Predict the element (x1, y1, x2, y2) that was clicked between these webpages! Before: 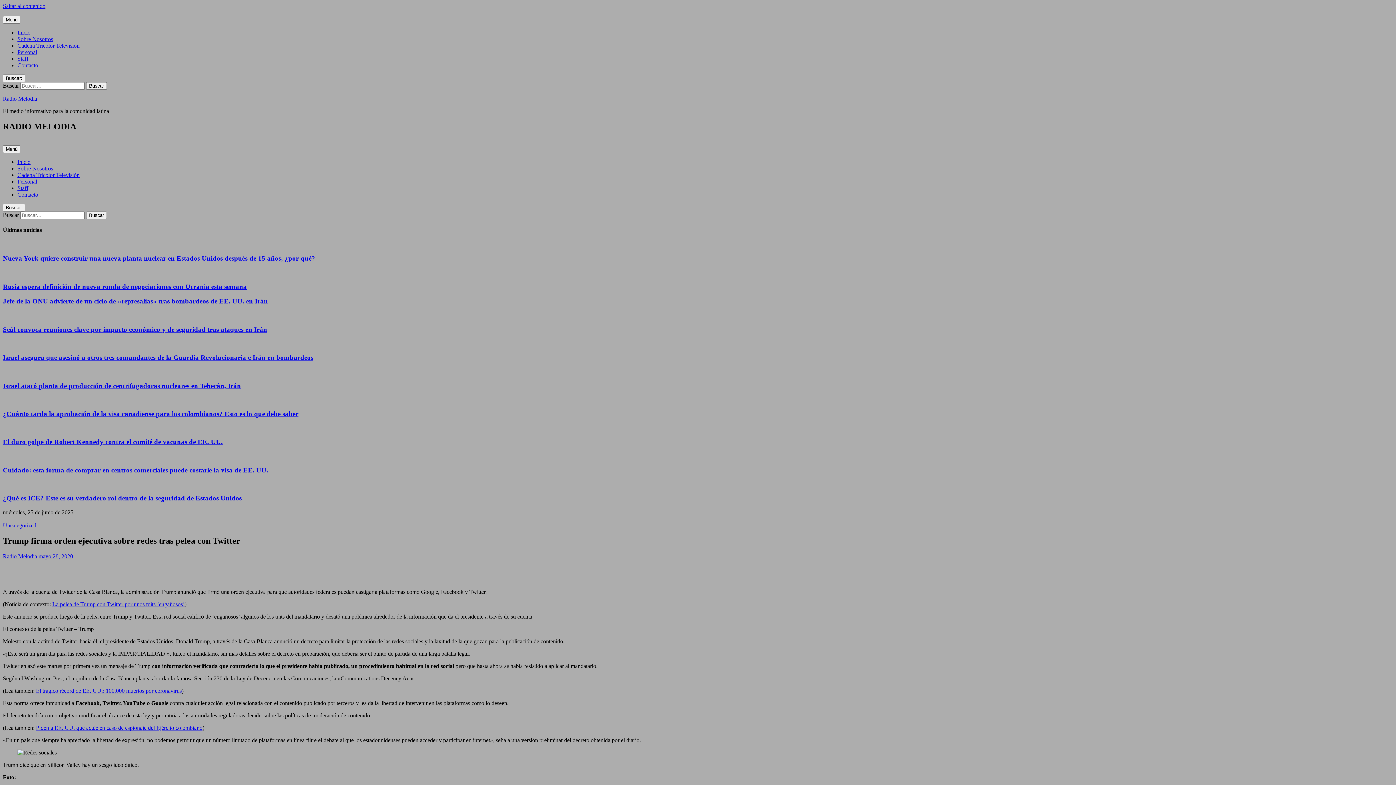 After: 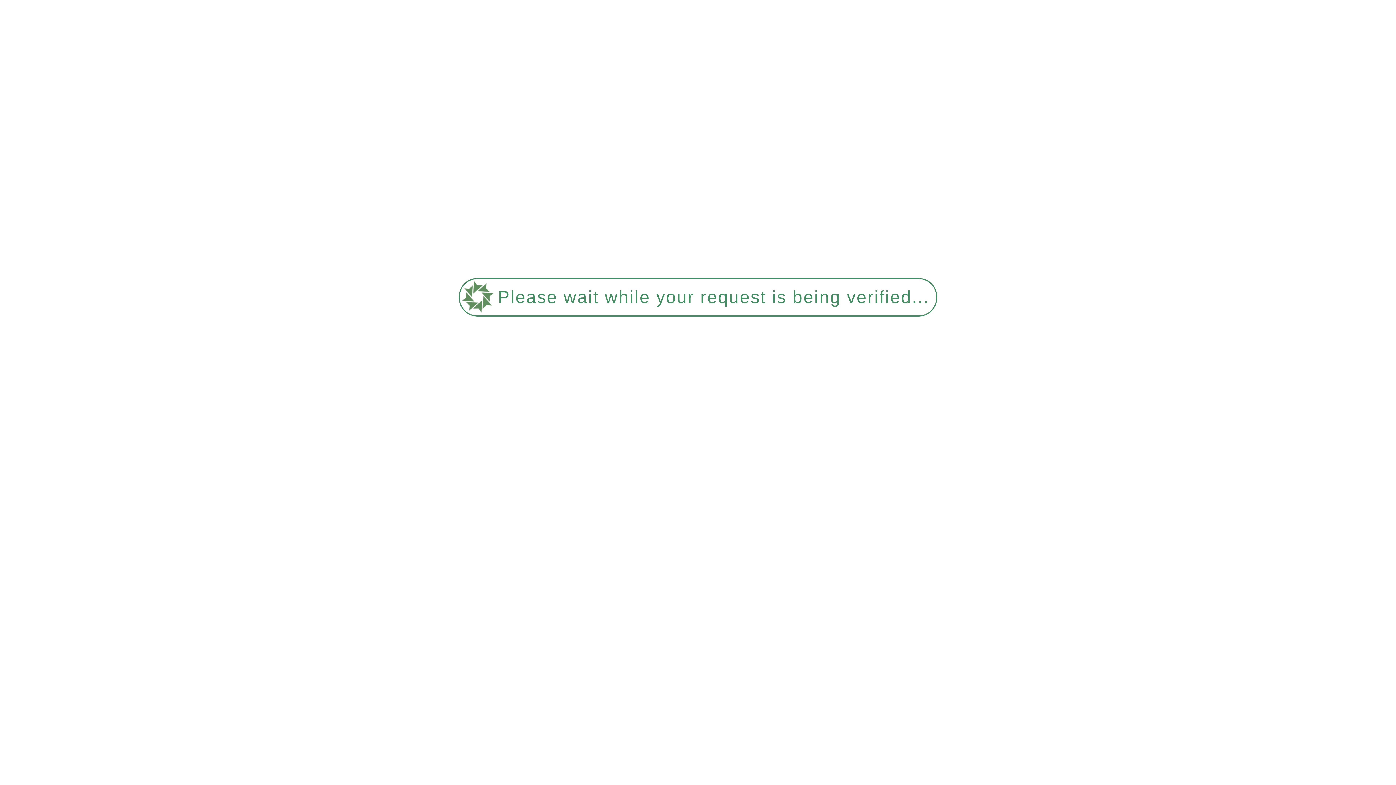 Action: bbox: (17, 171, 79, 178) label: Cadena Tricolor Televisión